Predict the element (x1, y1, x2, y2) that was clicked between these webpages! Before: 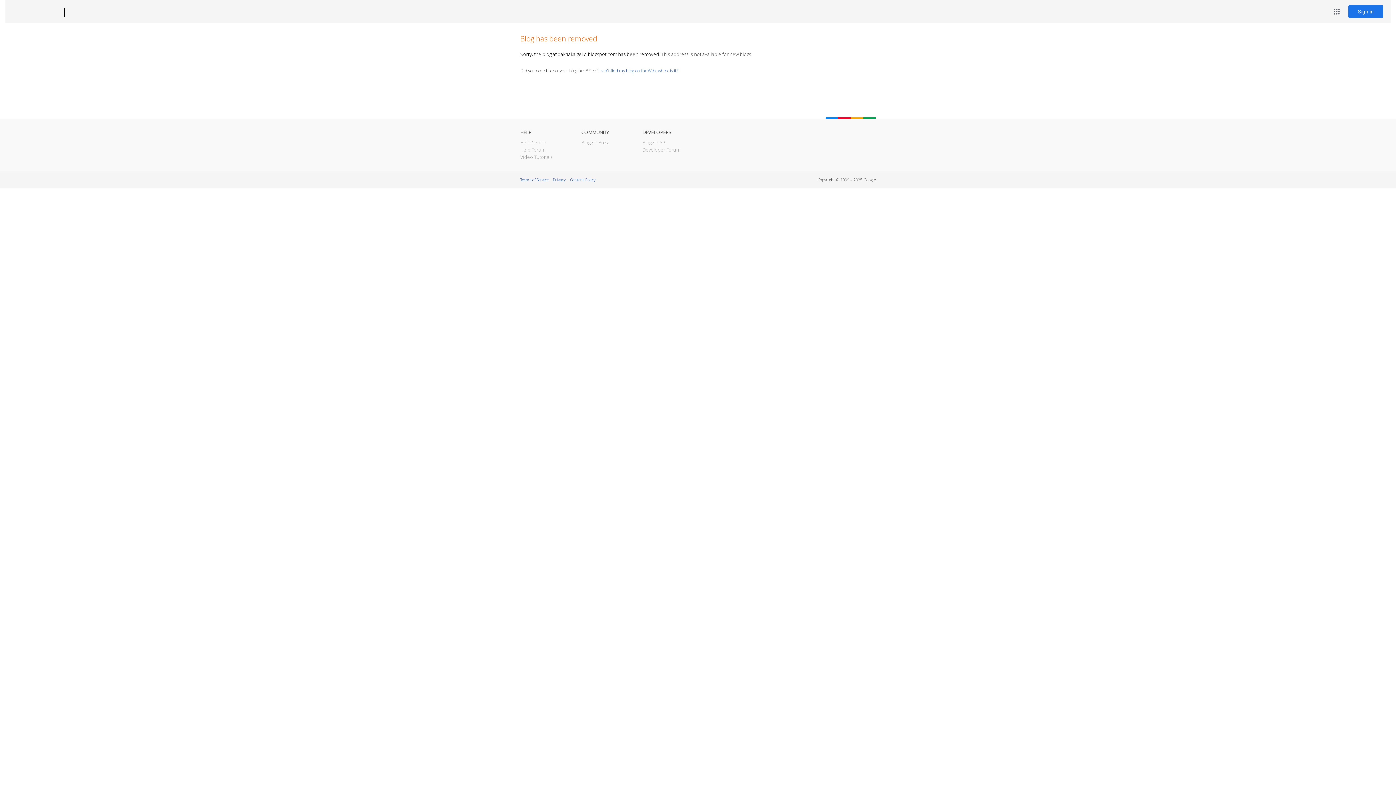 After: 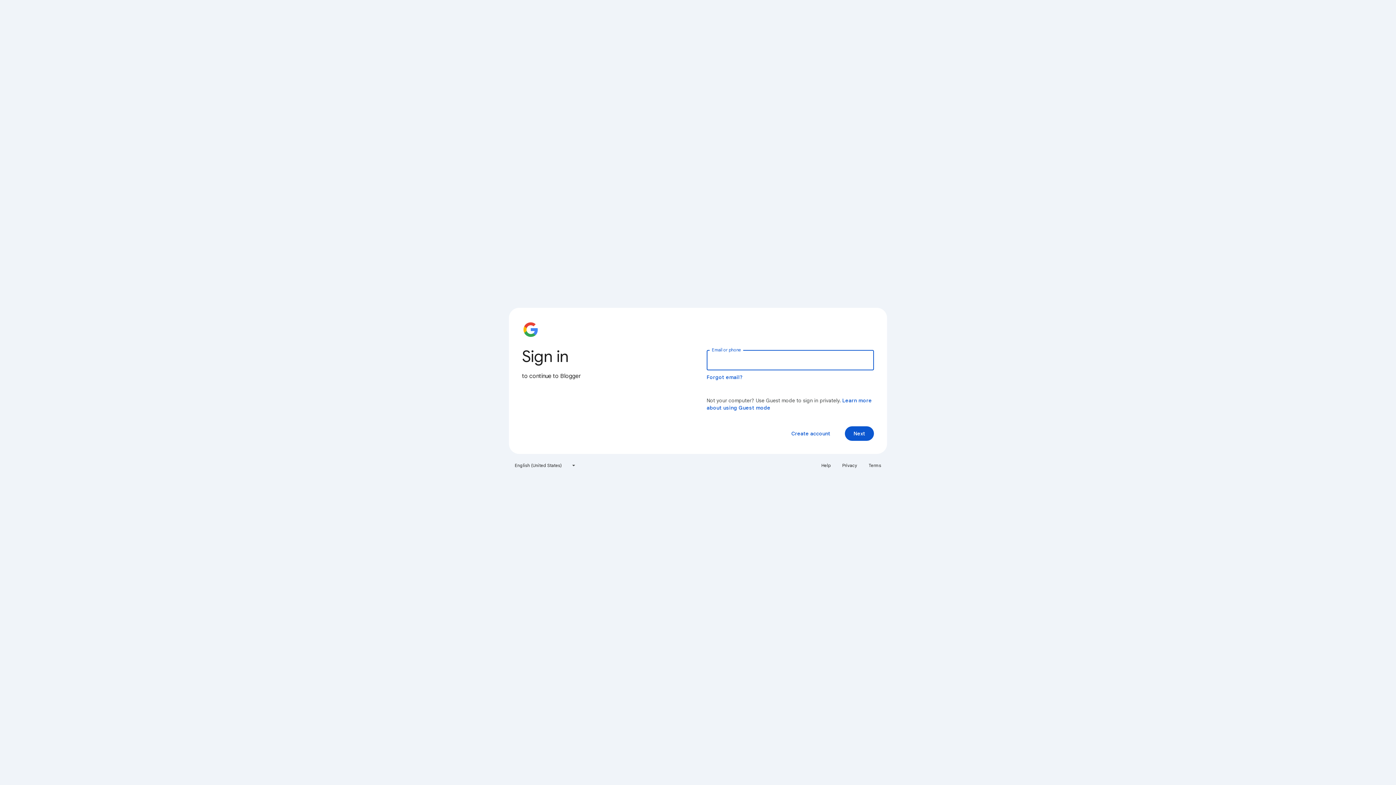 Action: bbox: (1348, 5, 1383, 18) label: Sign in